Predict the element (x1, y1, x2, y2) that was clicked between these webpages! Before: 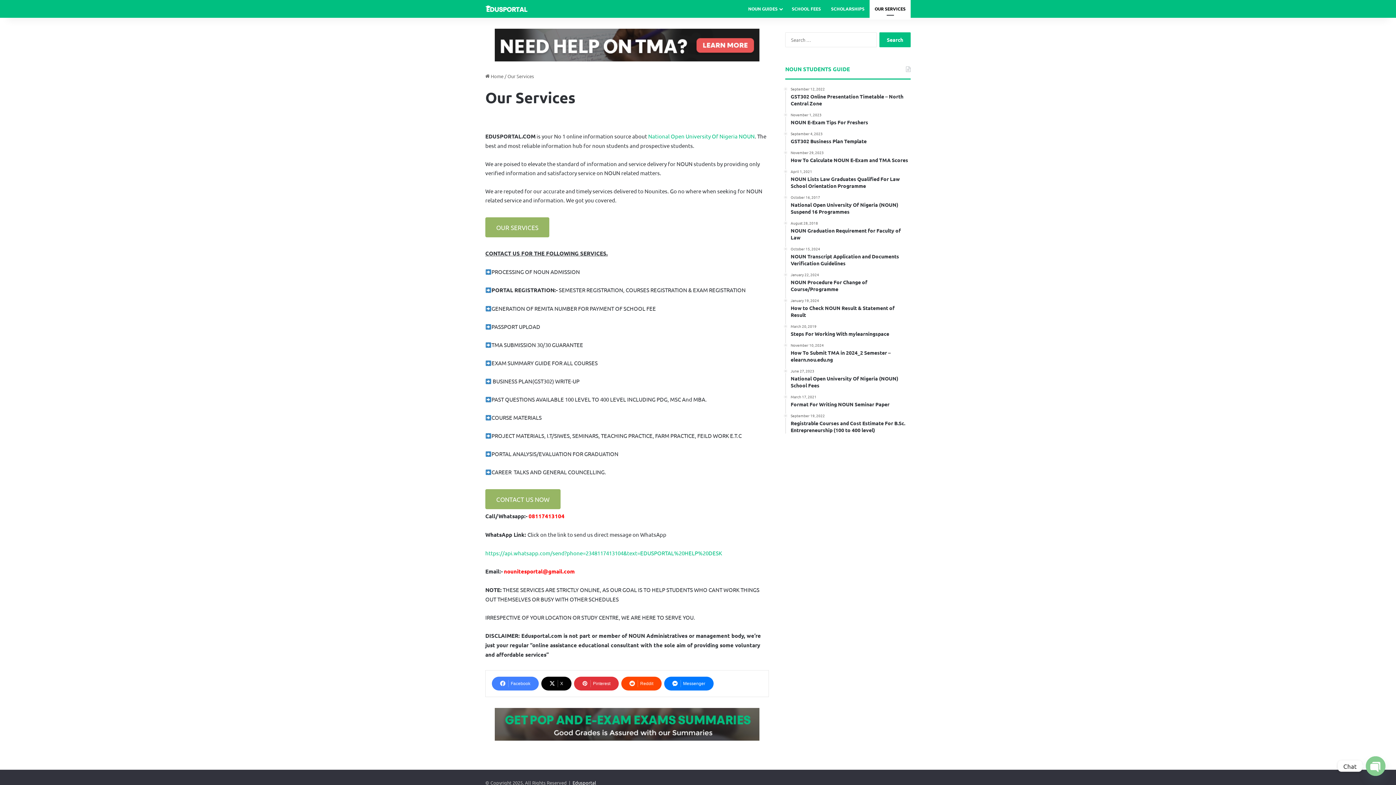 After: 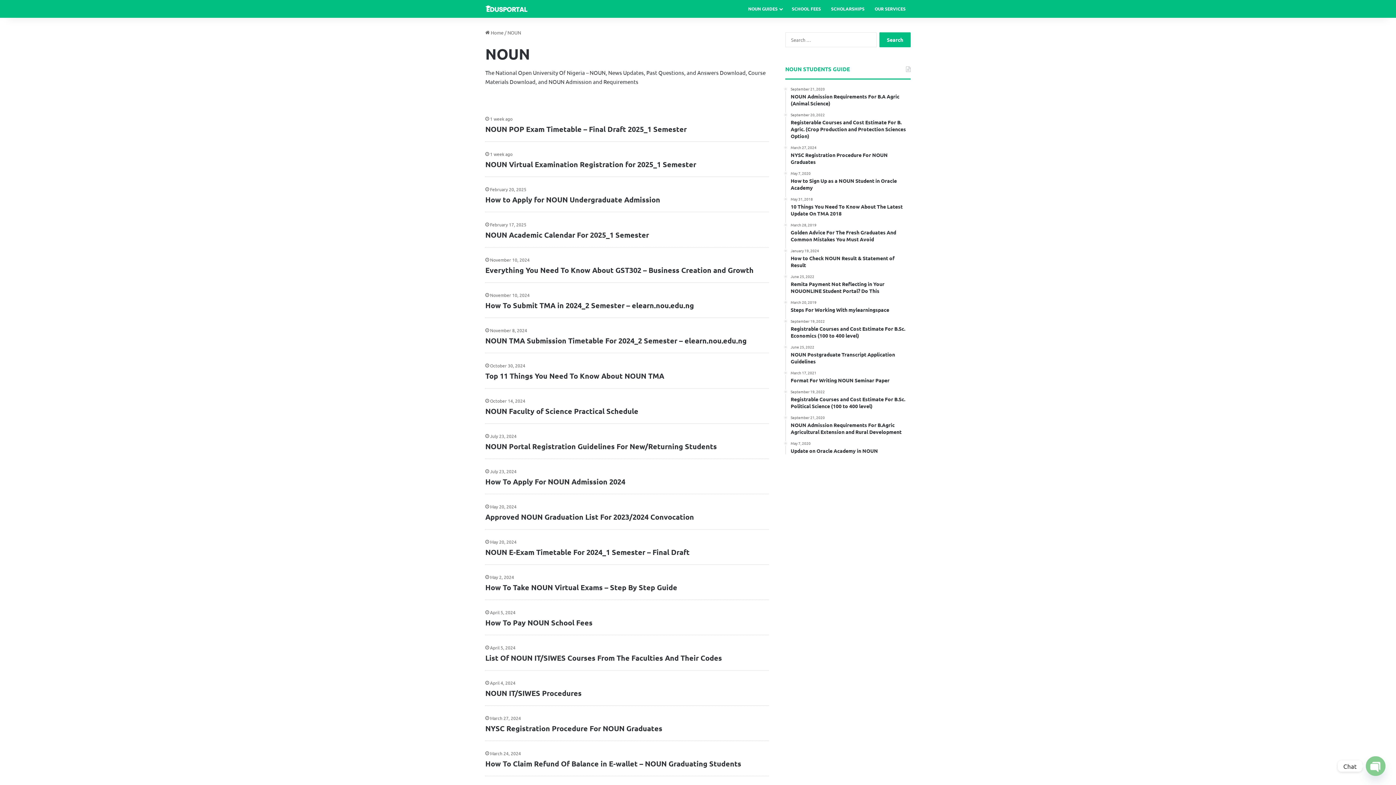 Action: label: National Open University Of Nigeria NOUN bbox: (648, 132, 754, 139)